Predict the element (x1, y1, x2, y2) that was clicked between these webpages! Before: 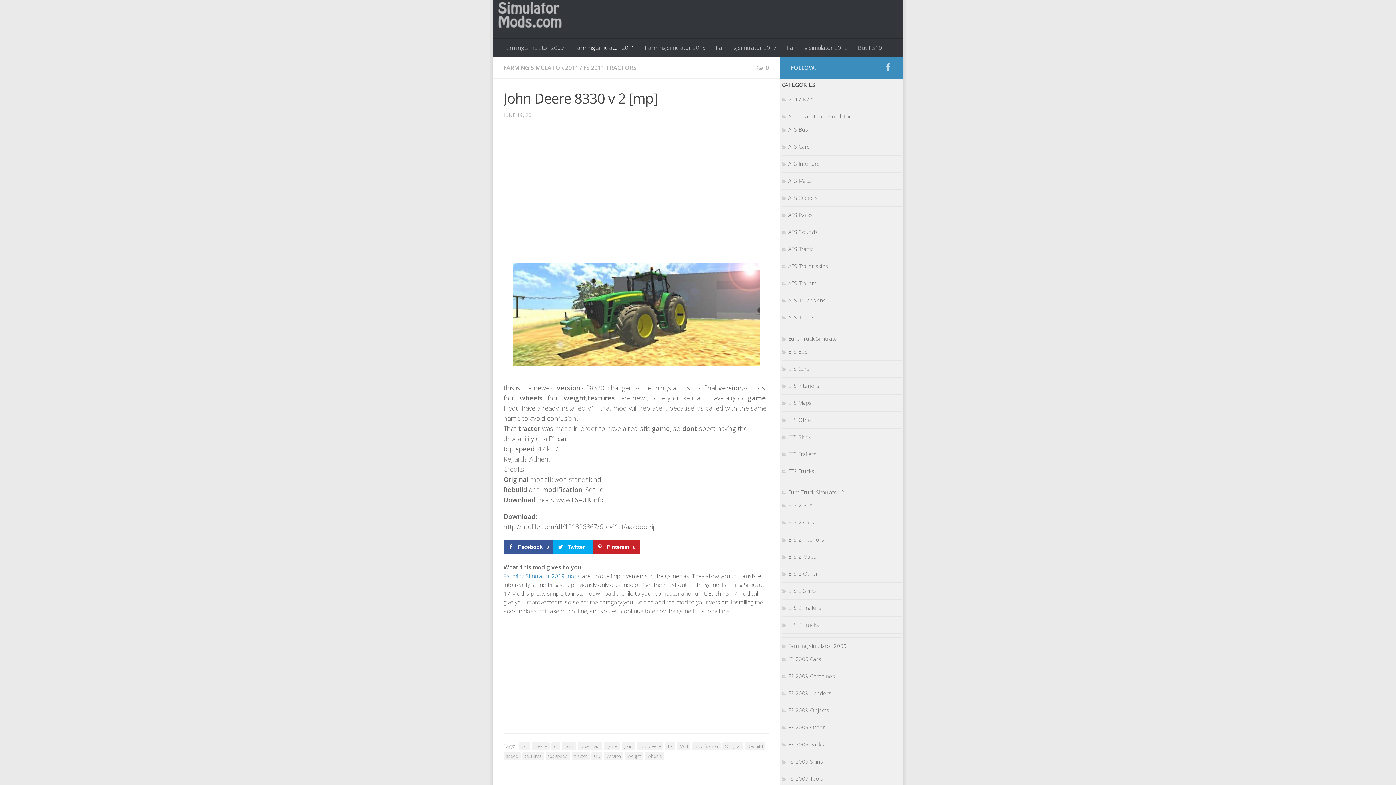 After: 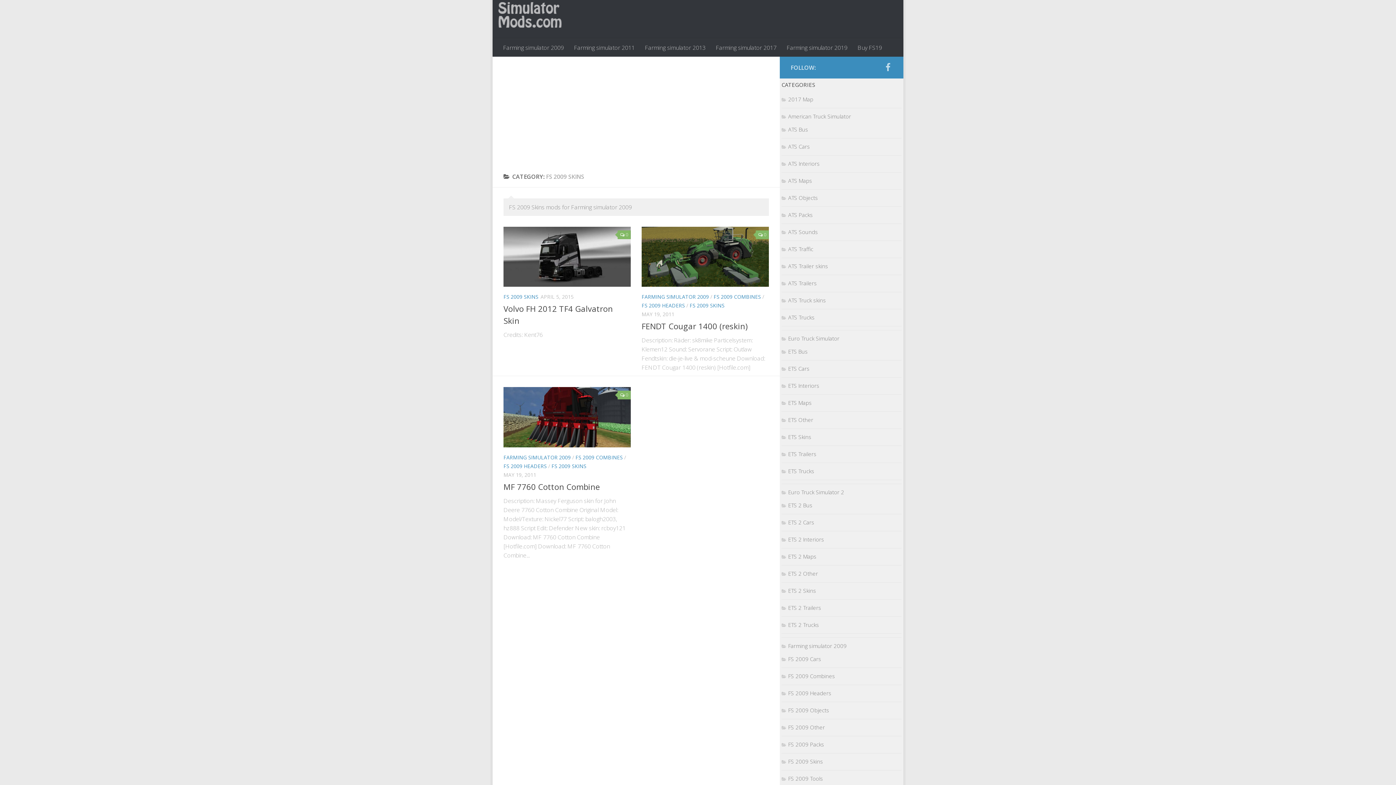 Action: bbox: (781, 758, 823, 765) label: FS 2009 Skins